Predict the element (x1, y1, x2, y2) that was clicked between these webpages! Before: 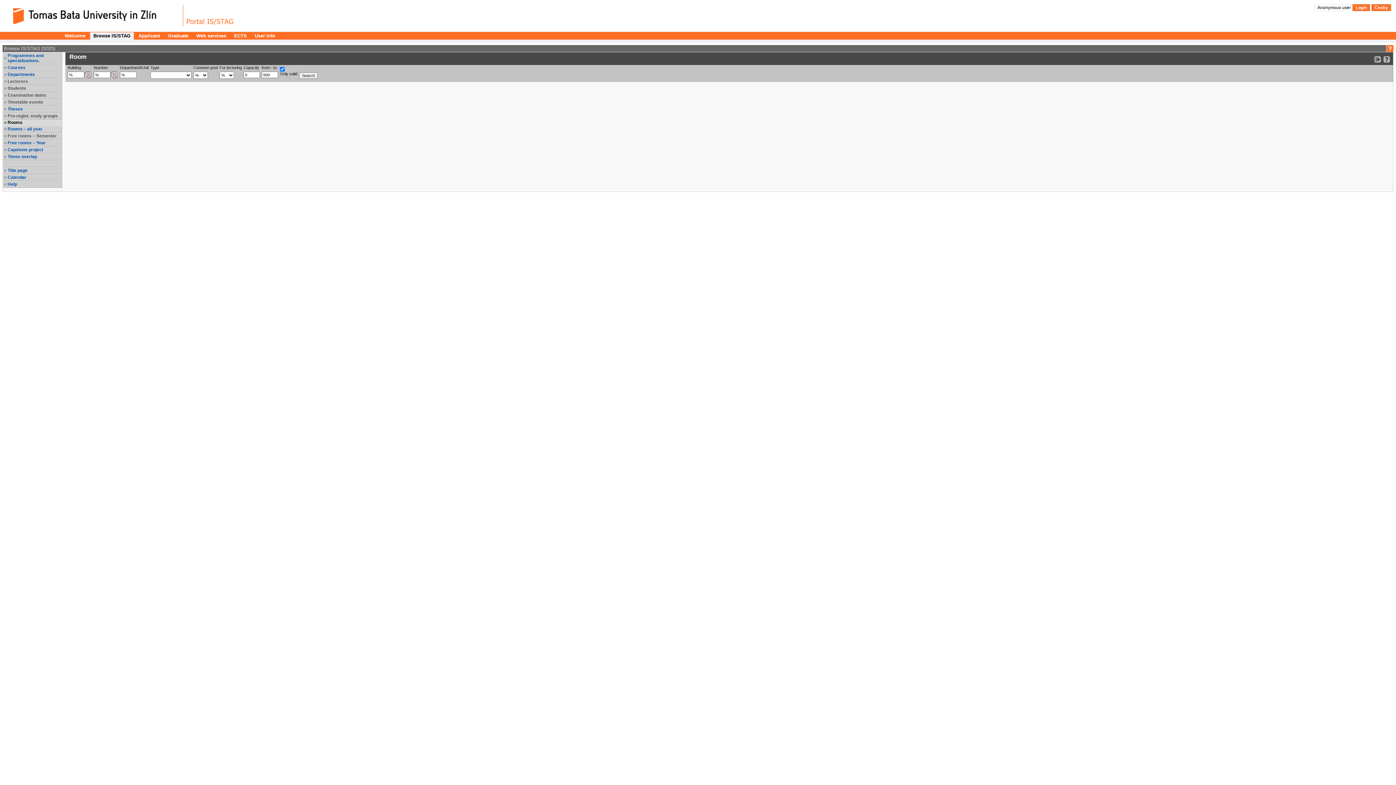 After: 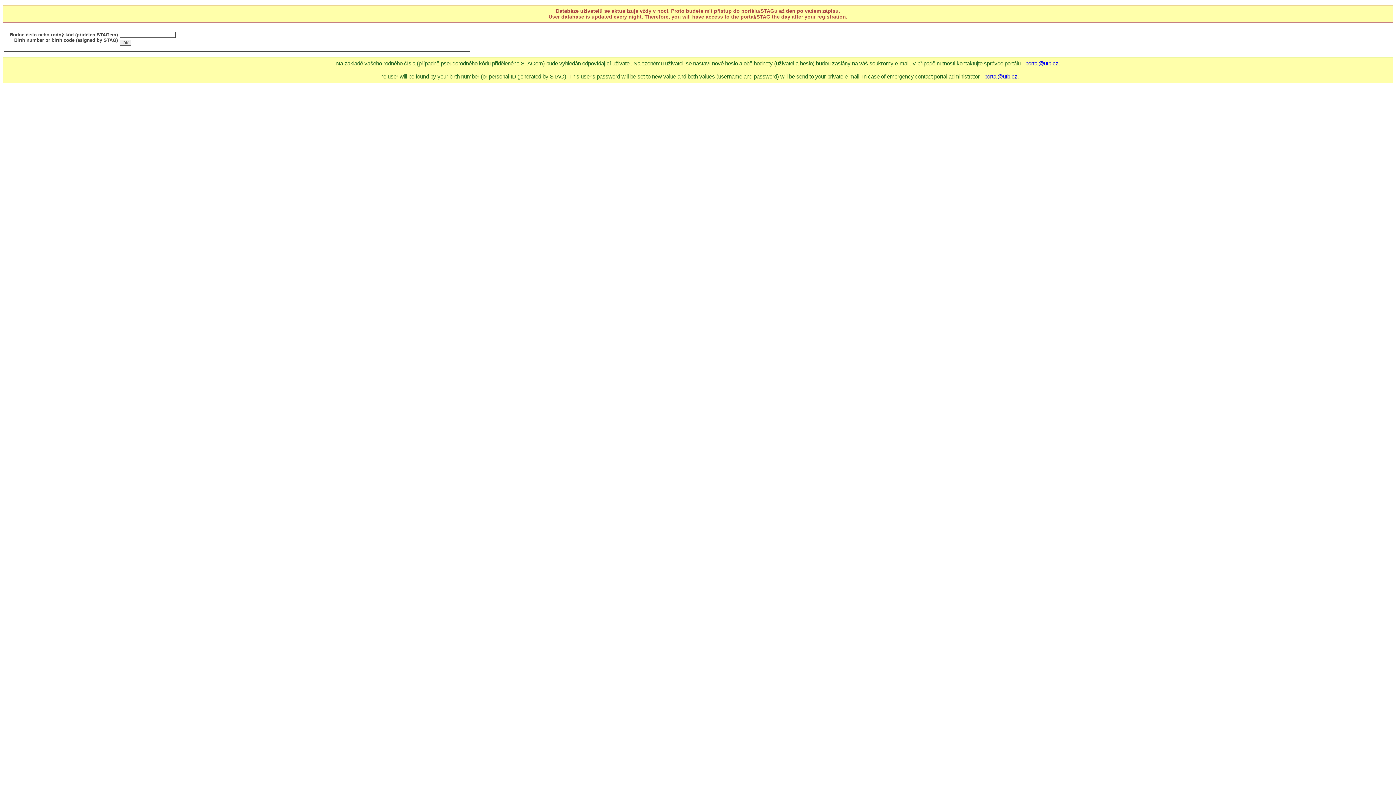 Action: bbox: (251, 32, 278, 39) label: User Info